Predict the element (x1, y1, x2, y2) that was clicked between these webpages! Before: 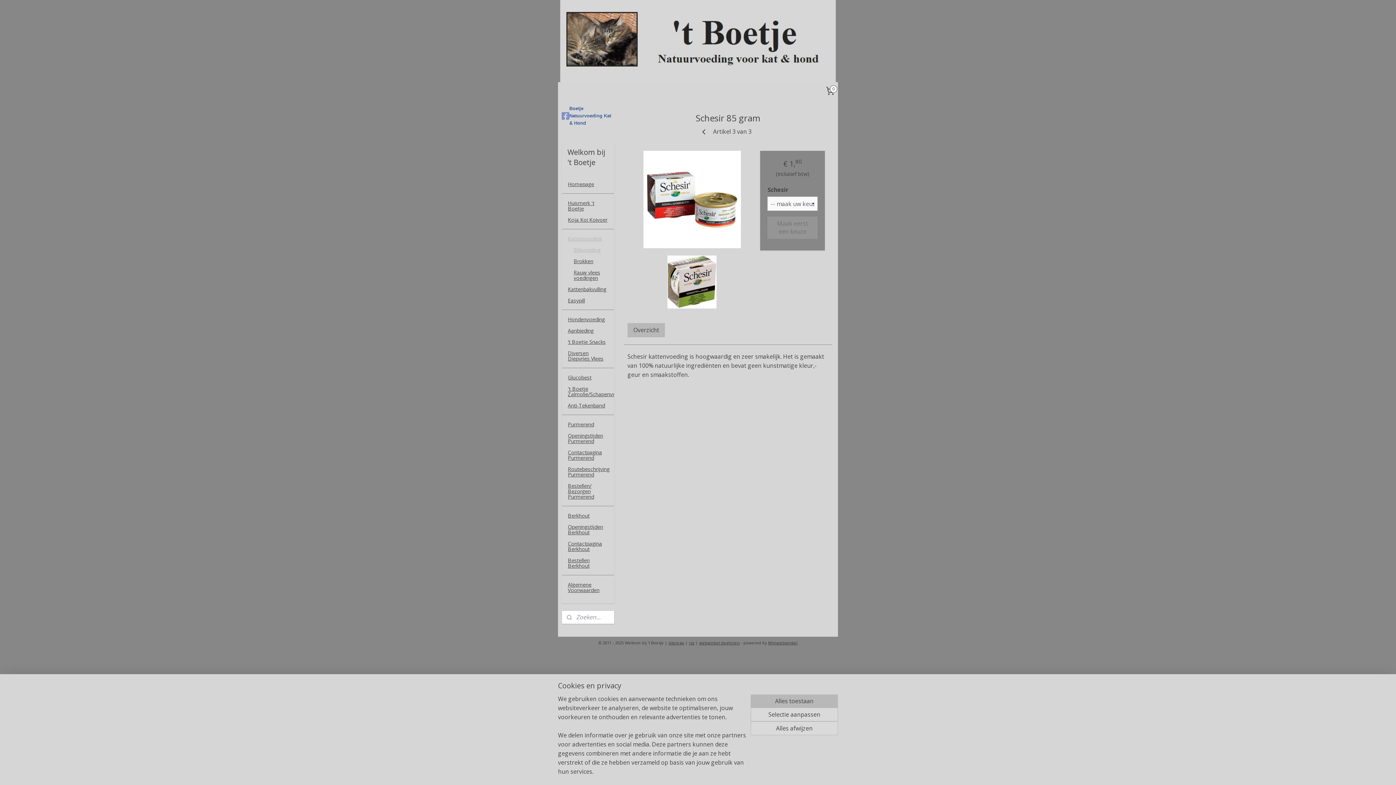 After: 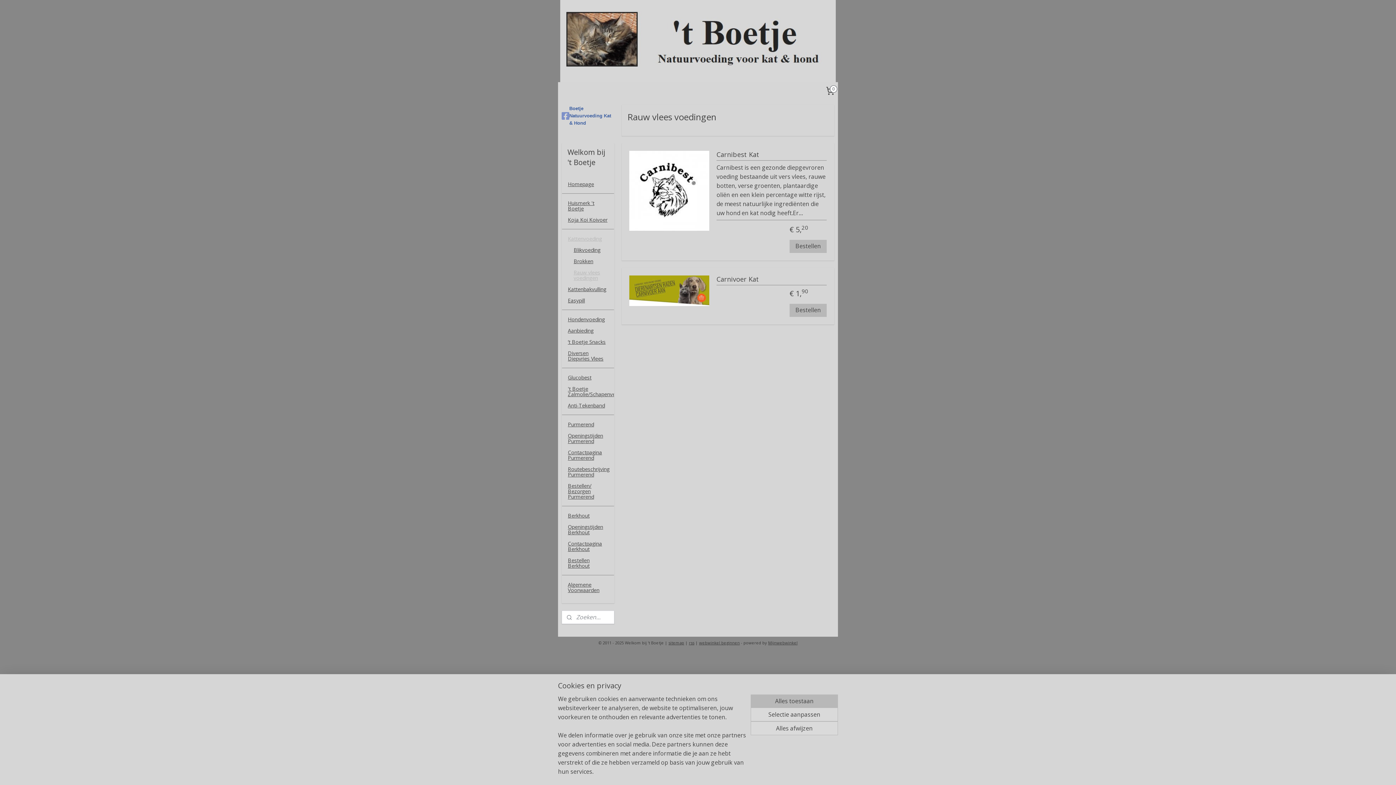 Action: bbox: (568, 266, 614, 283) label: Rauw vlees voedingen